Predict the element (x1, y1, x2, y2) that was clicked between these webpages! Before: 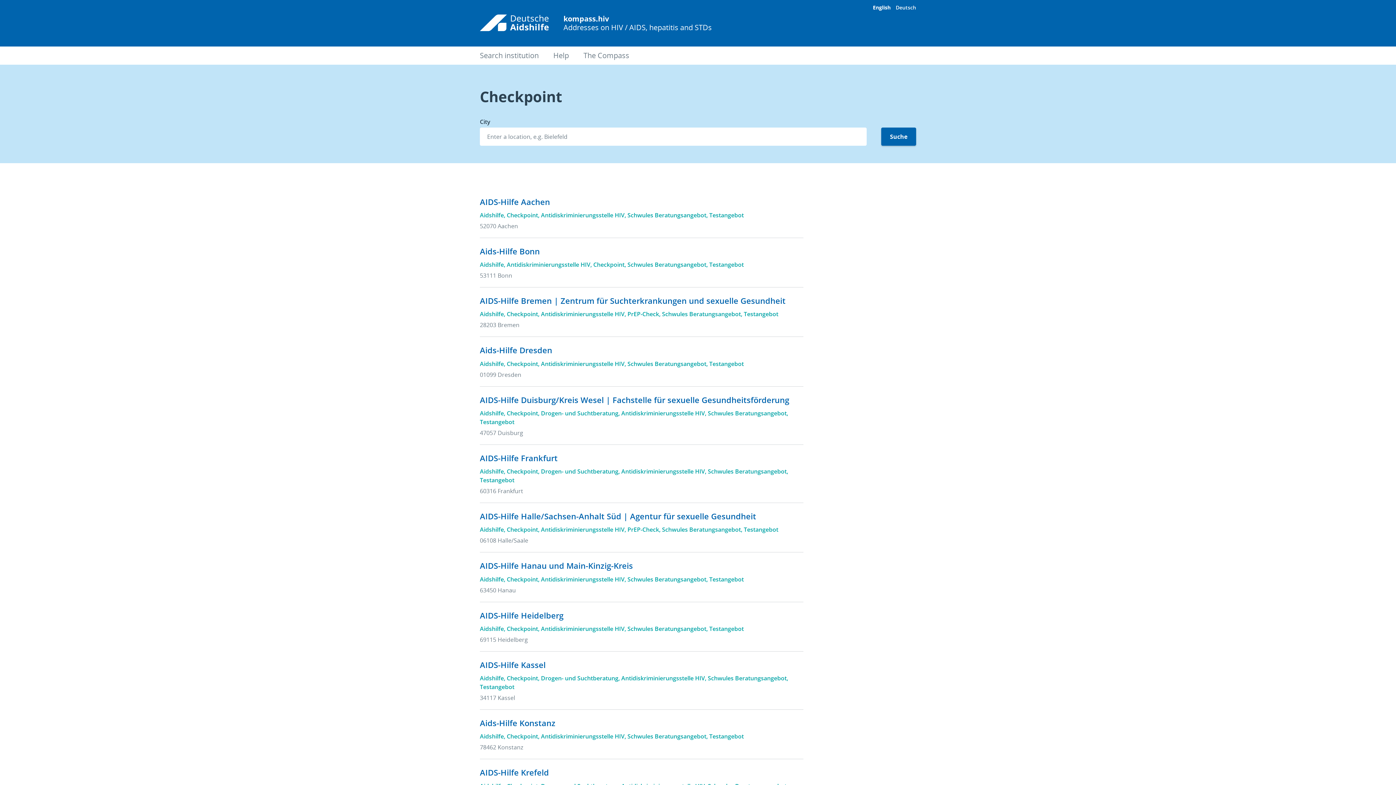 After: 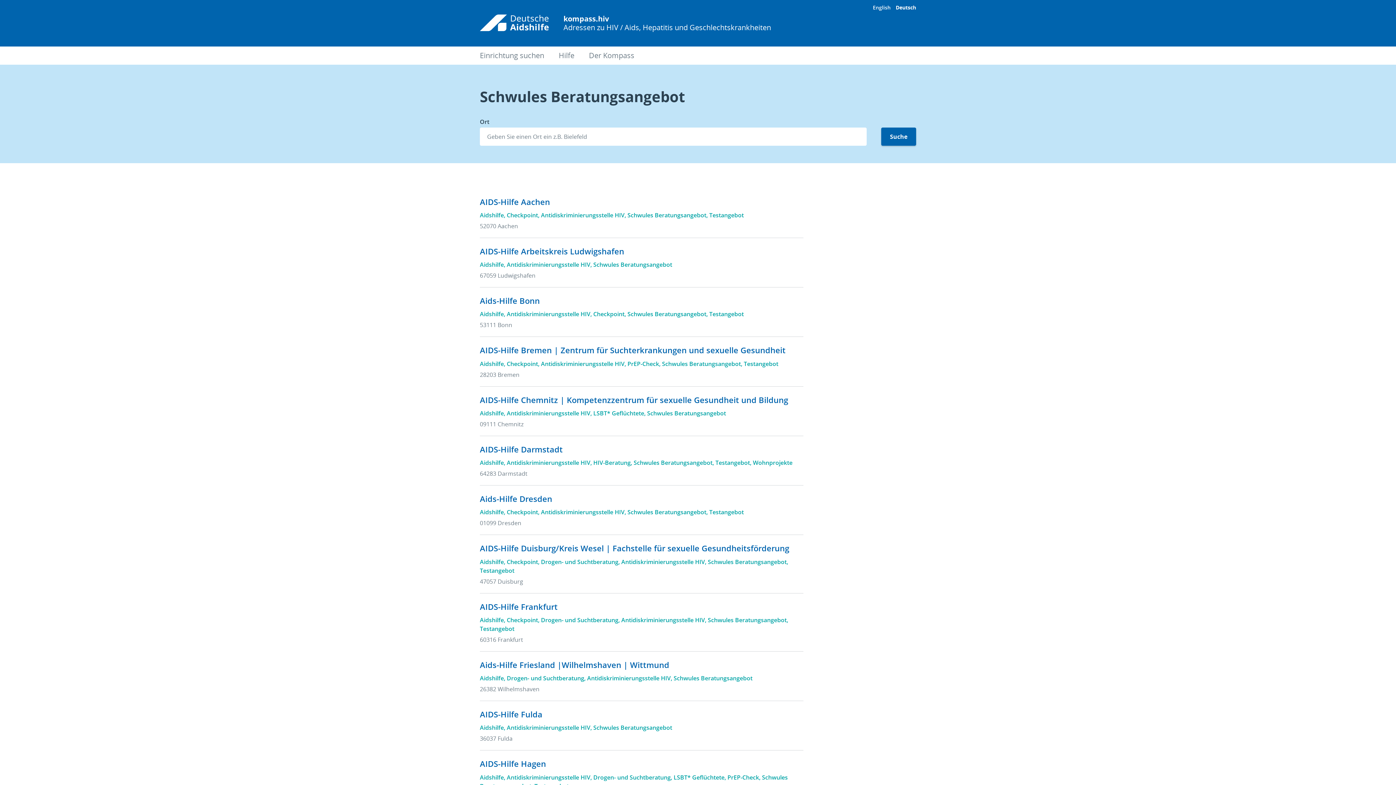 Action: label: Schwules Beratungsangebot bbox: (708, 467, 786, 475)